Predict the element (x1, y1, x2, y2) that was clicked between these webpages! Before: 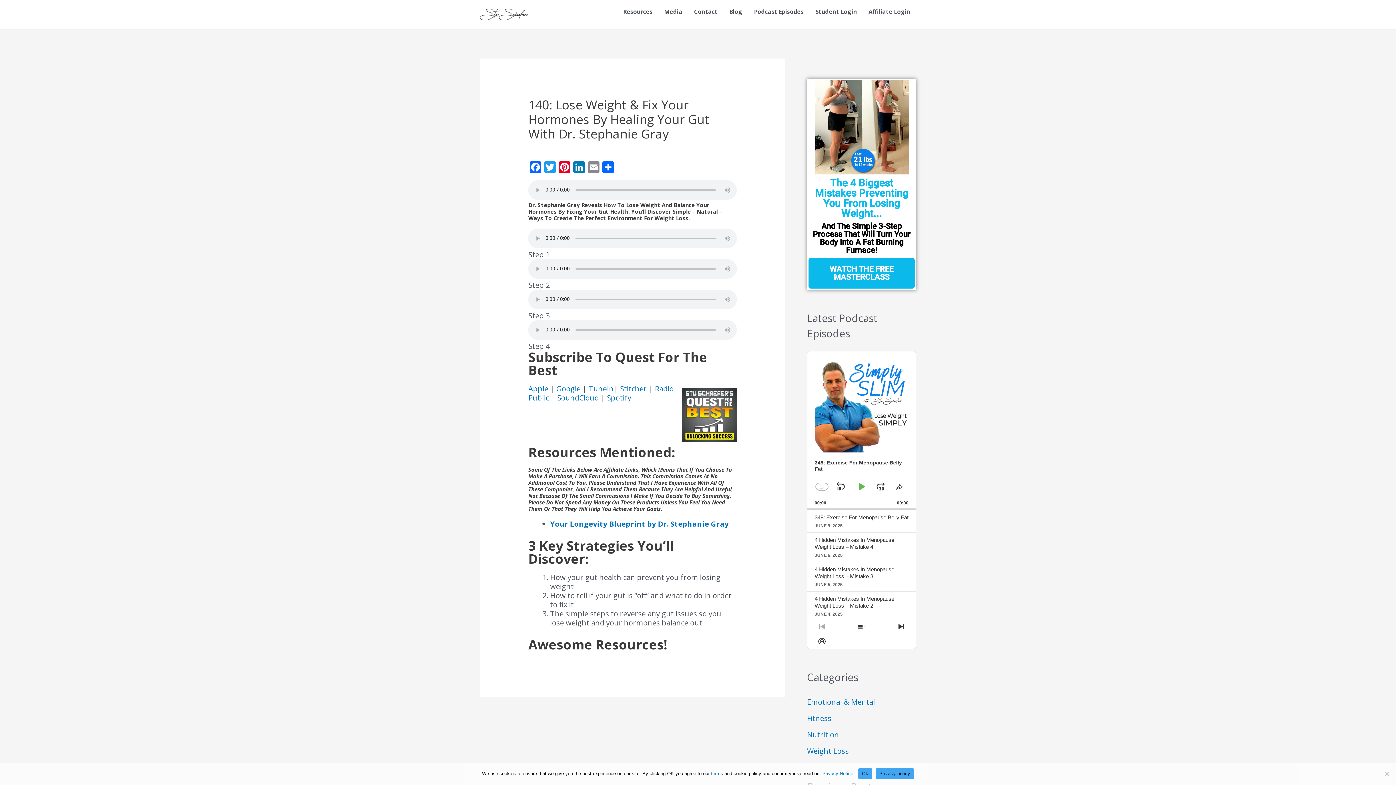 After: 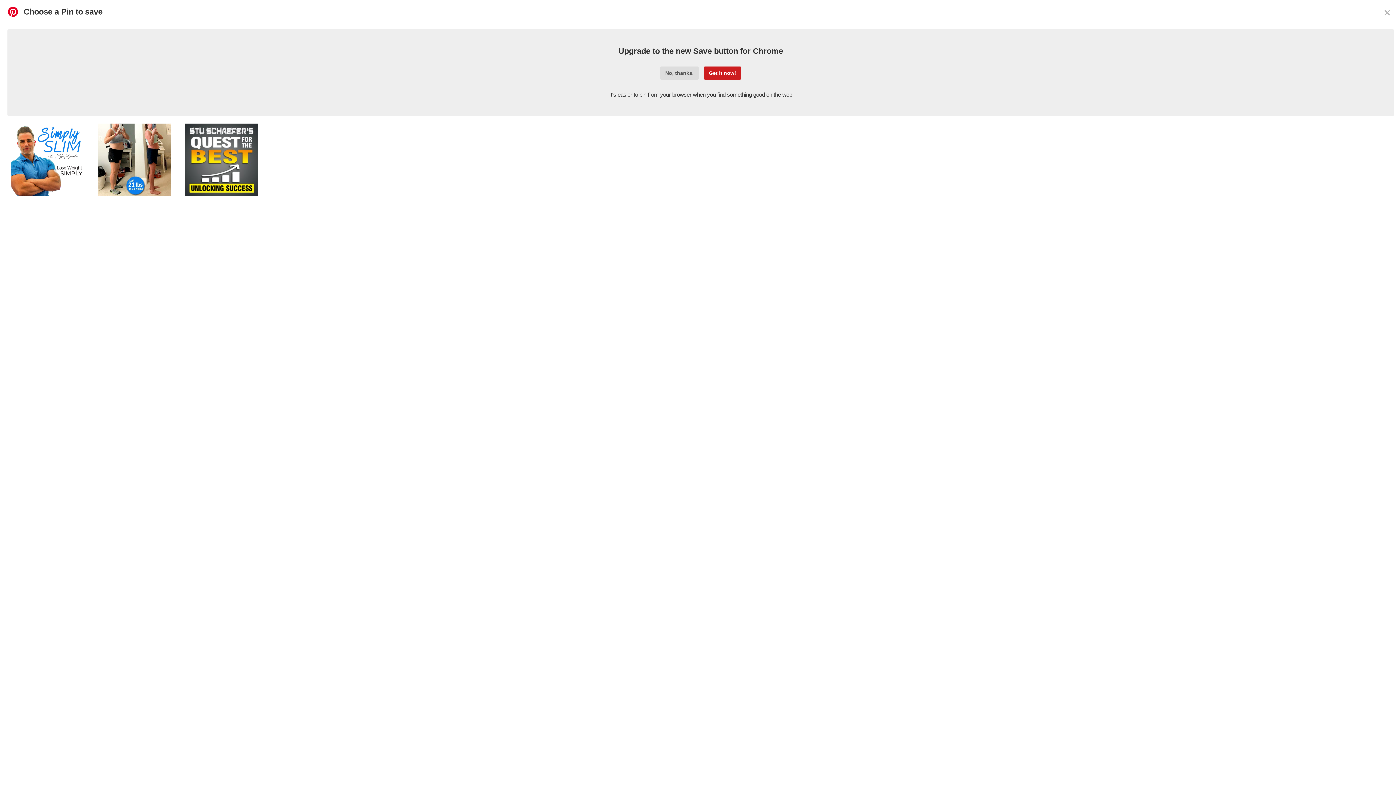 Action: label: Pinterest bbox: (557, 161, 572, 174)